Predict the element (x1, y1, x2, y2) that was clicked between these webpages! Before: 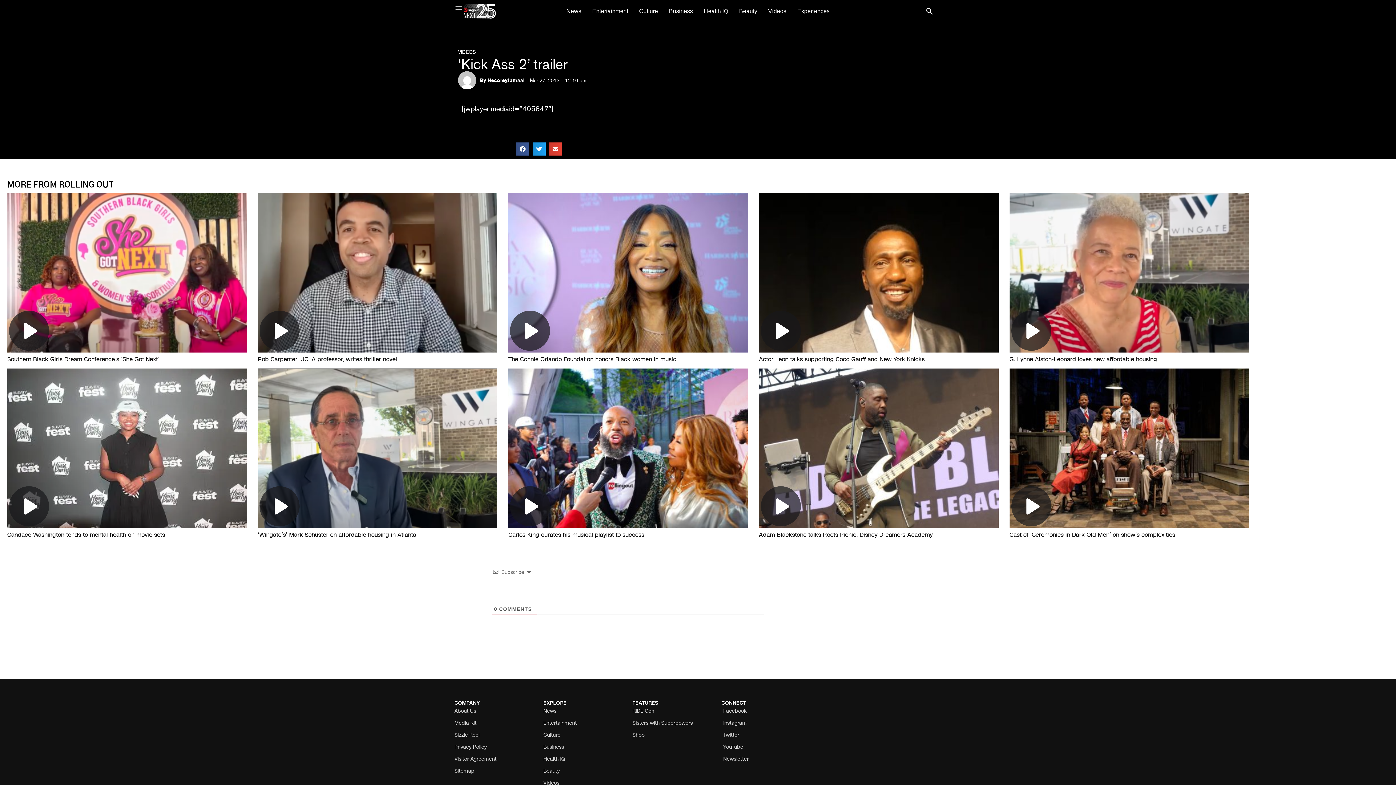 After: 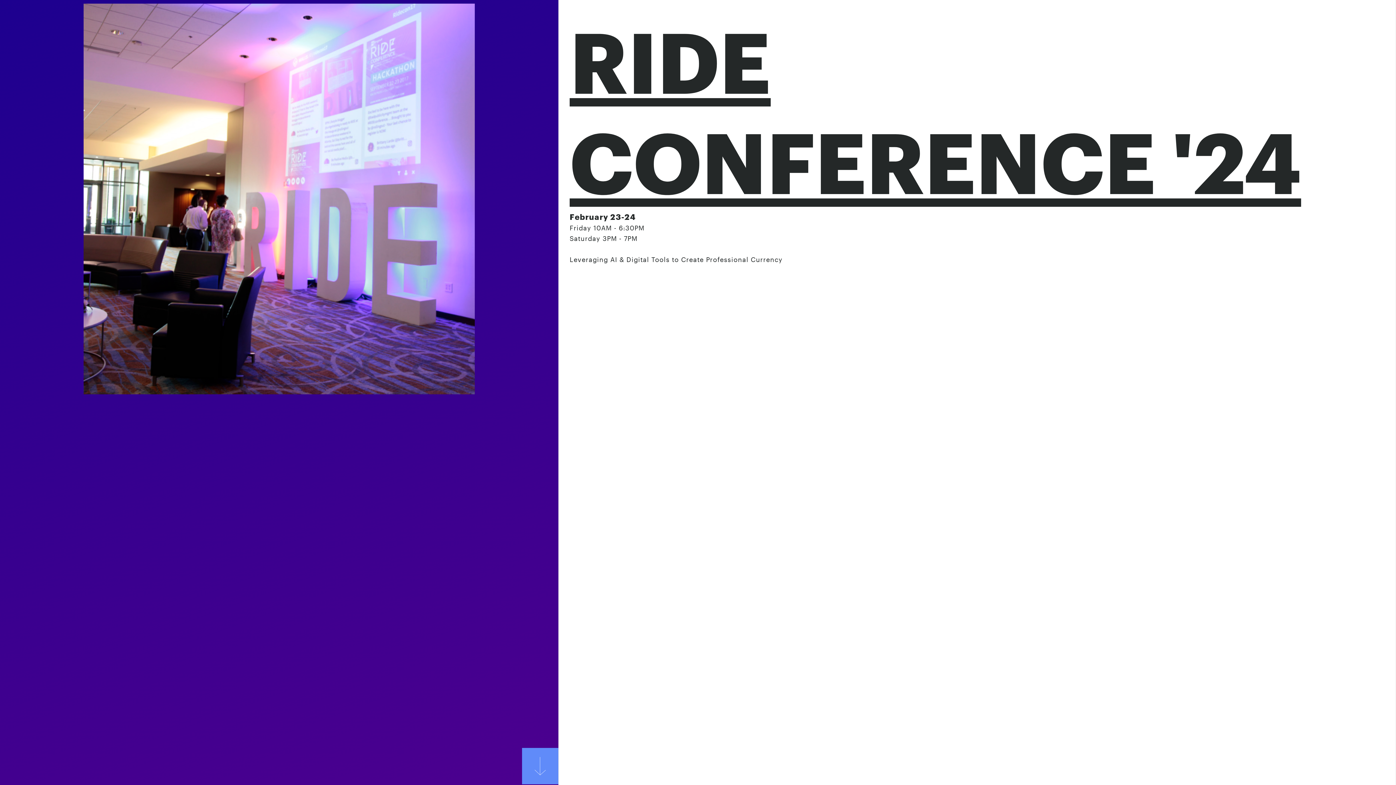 Action: label: RIDE Con bbox: (632, 706, 714, 717)